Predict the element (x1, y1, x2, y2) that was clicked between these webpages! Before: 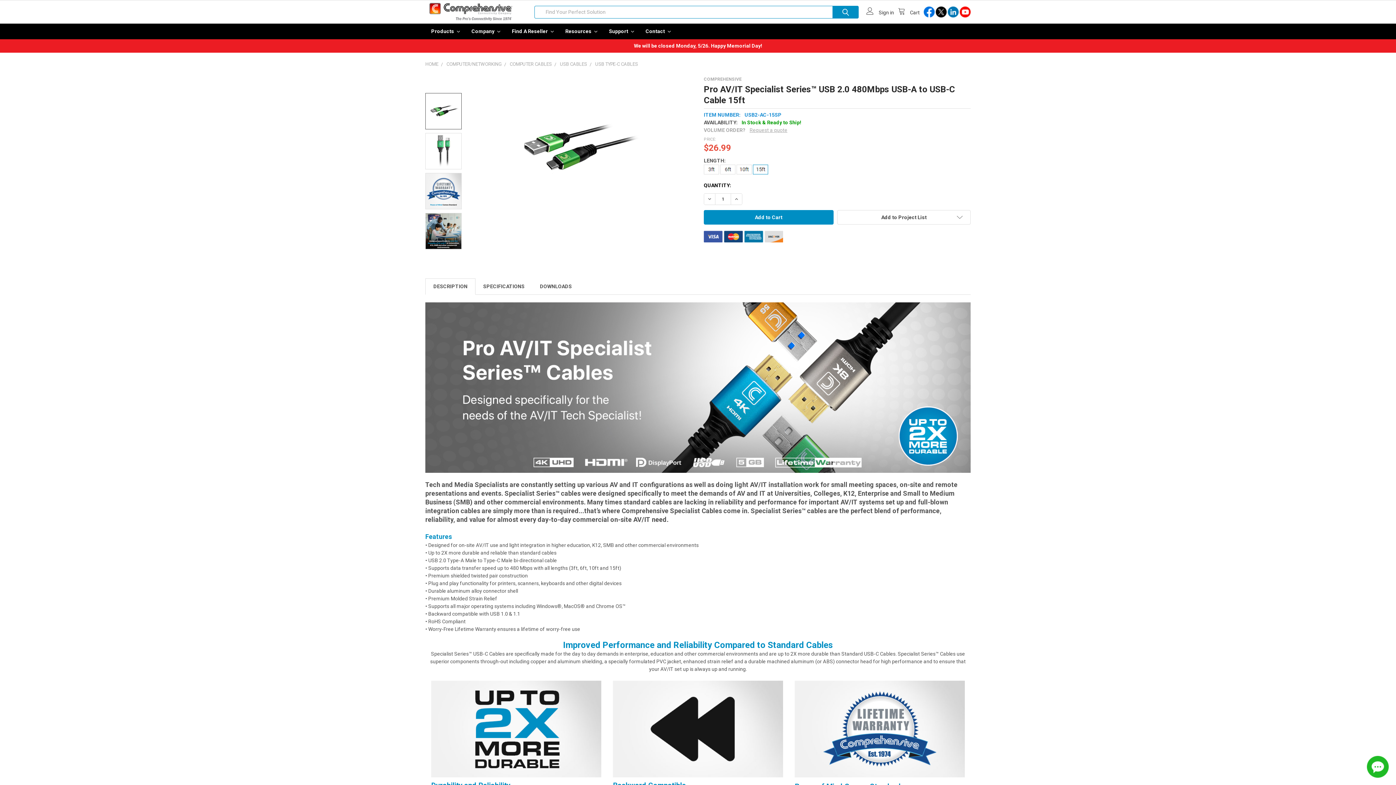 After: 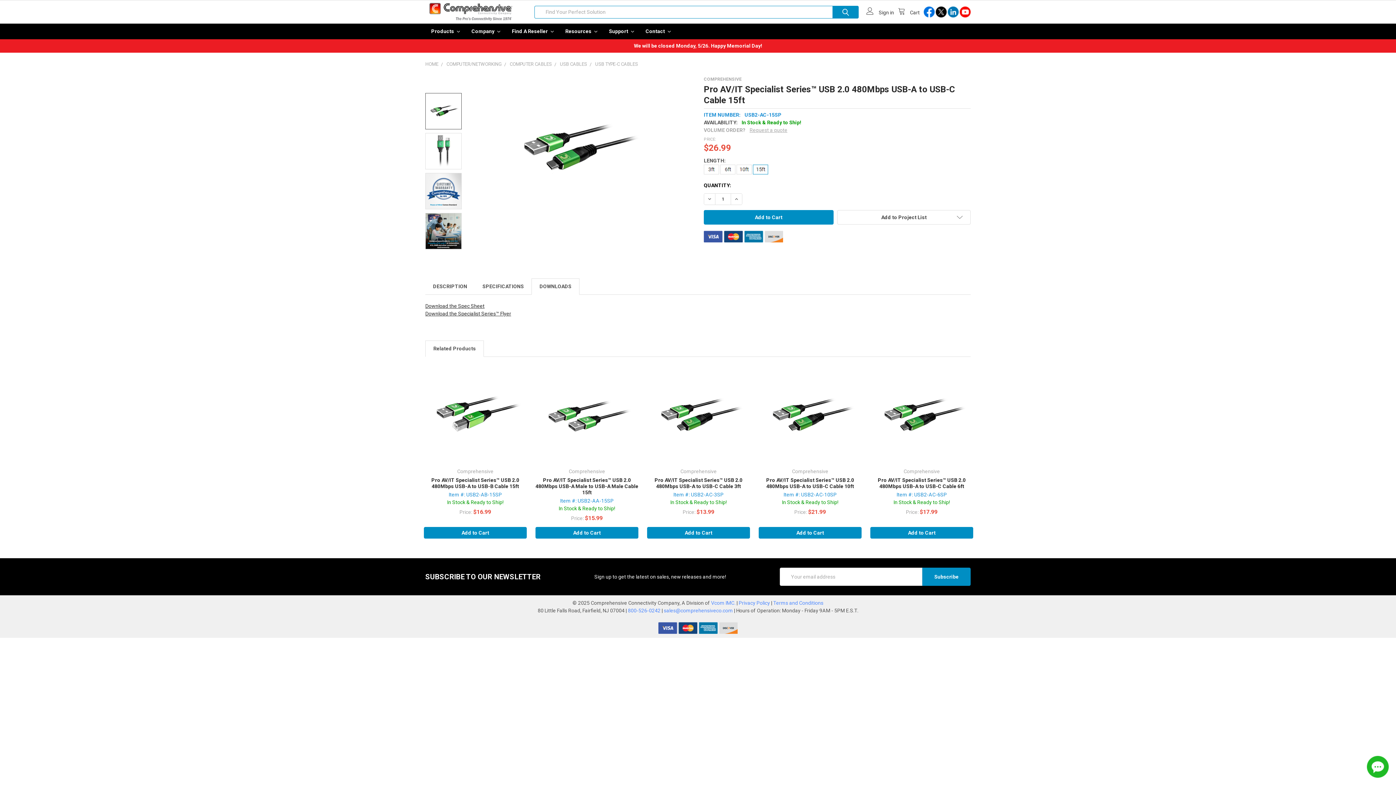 Action: bbox: (532, 279, 579, 294) label: DOWNLOADS